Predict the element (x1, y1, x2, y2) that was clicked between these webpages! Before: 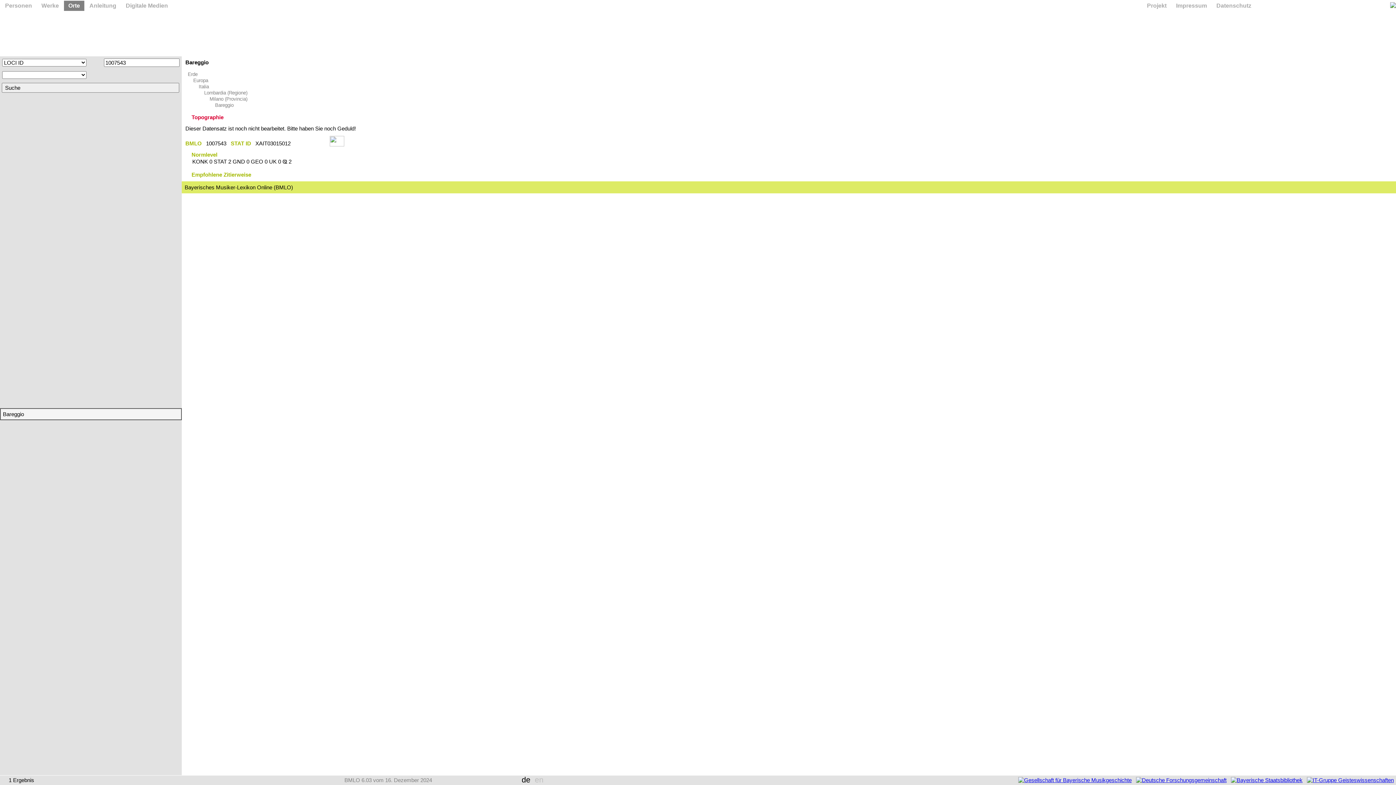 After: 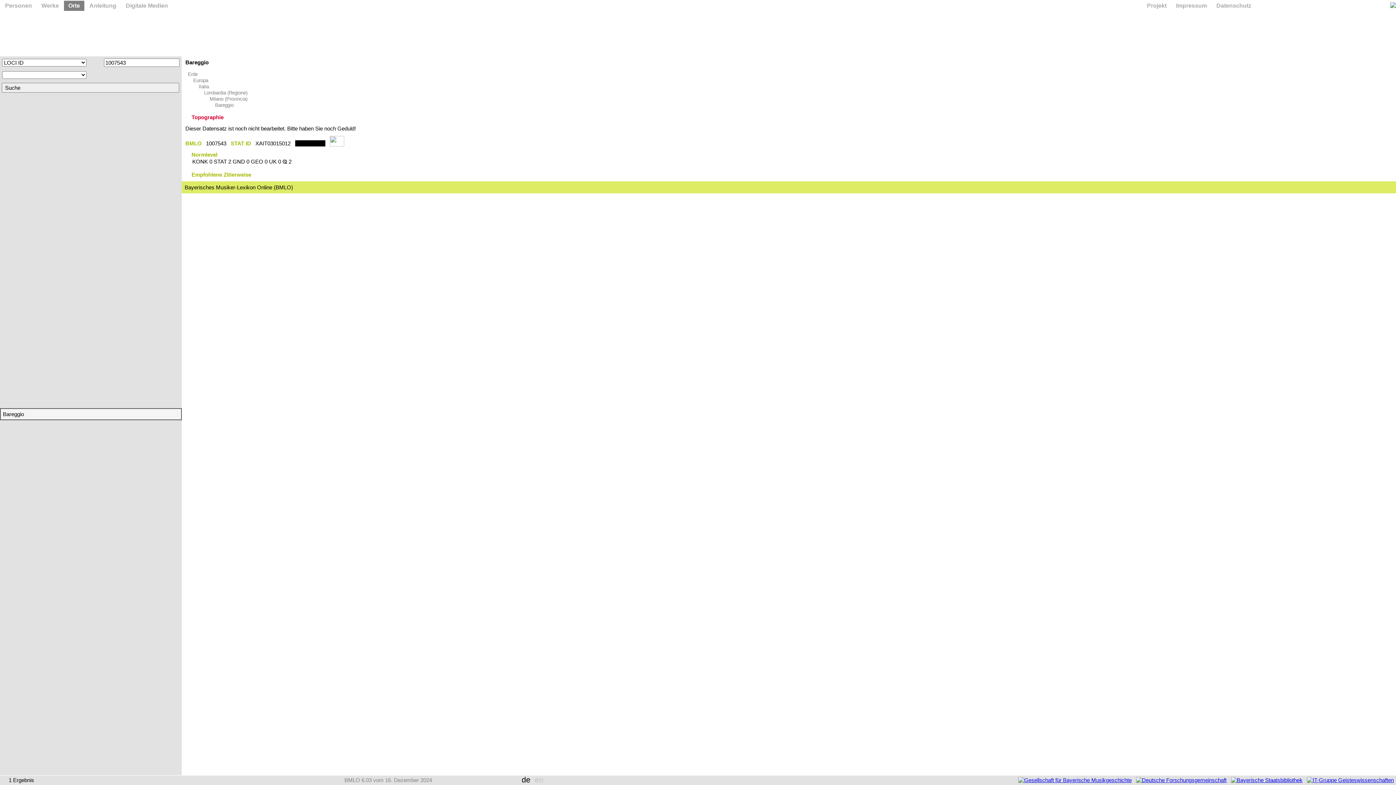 Action: bbox: (295, 140, 325, 146)